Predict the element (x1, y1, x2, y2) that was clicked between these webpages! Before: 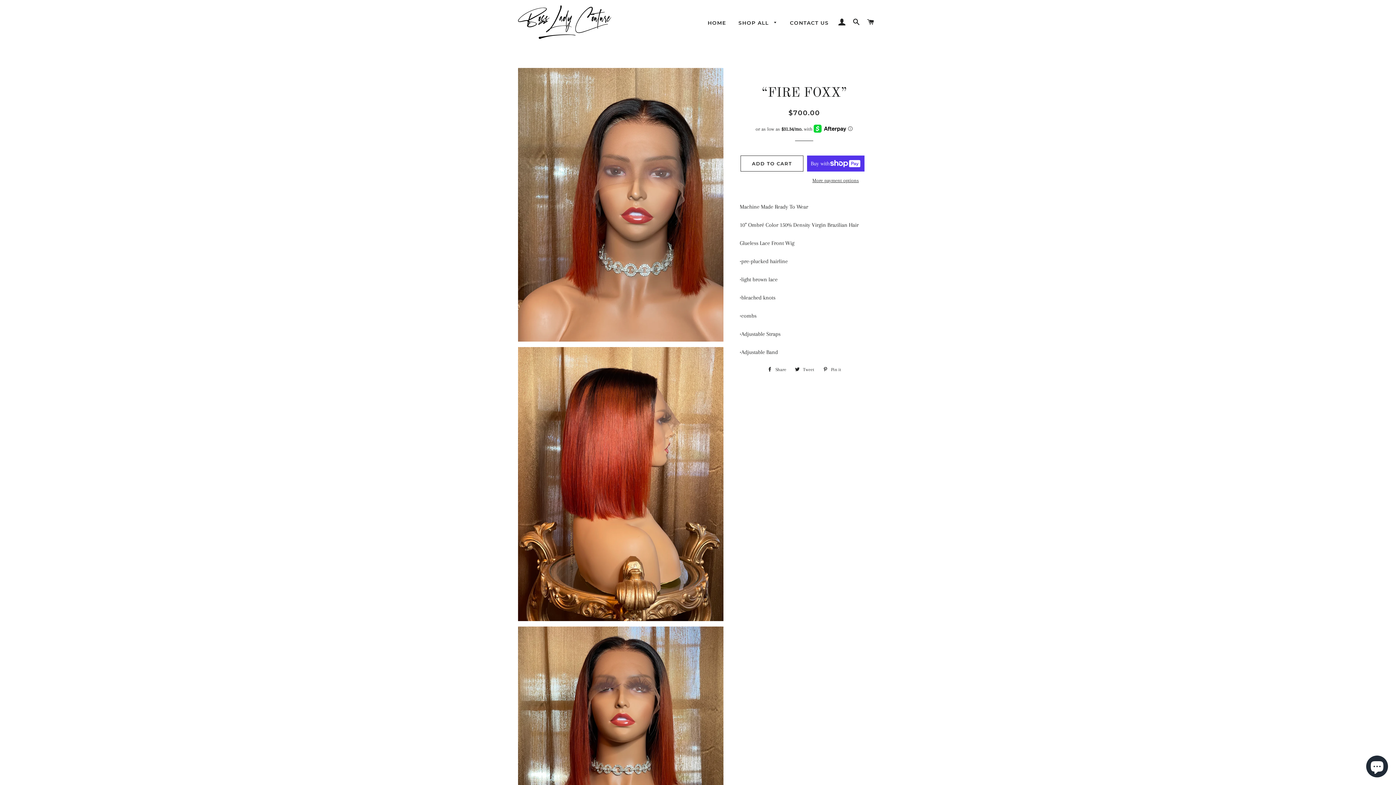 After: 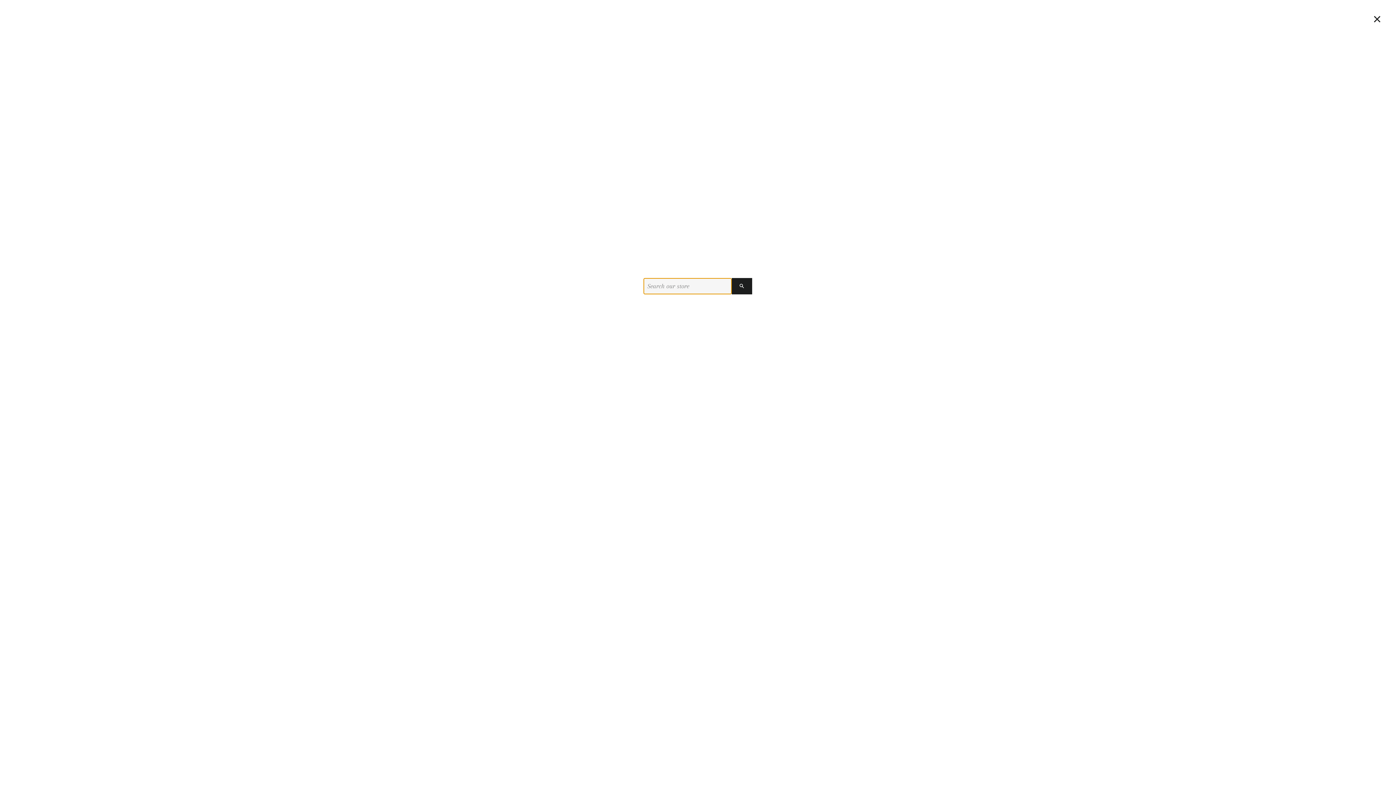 Action: label: SEARCH bbox: (850, 11, 863, 33)